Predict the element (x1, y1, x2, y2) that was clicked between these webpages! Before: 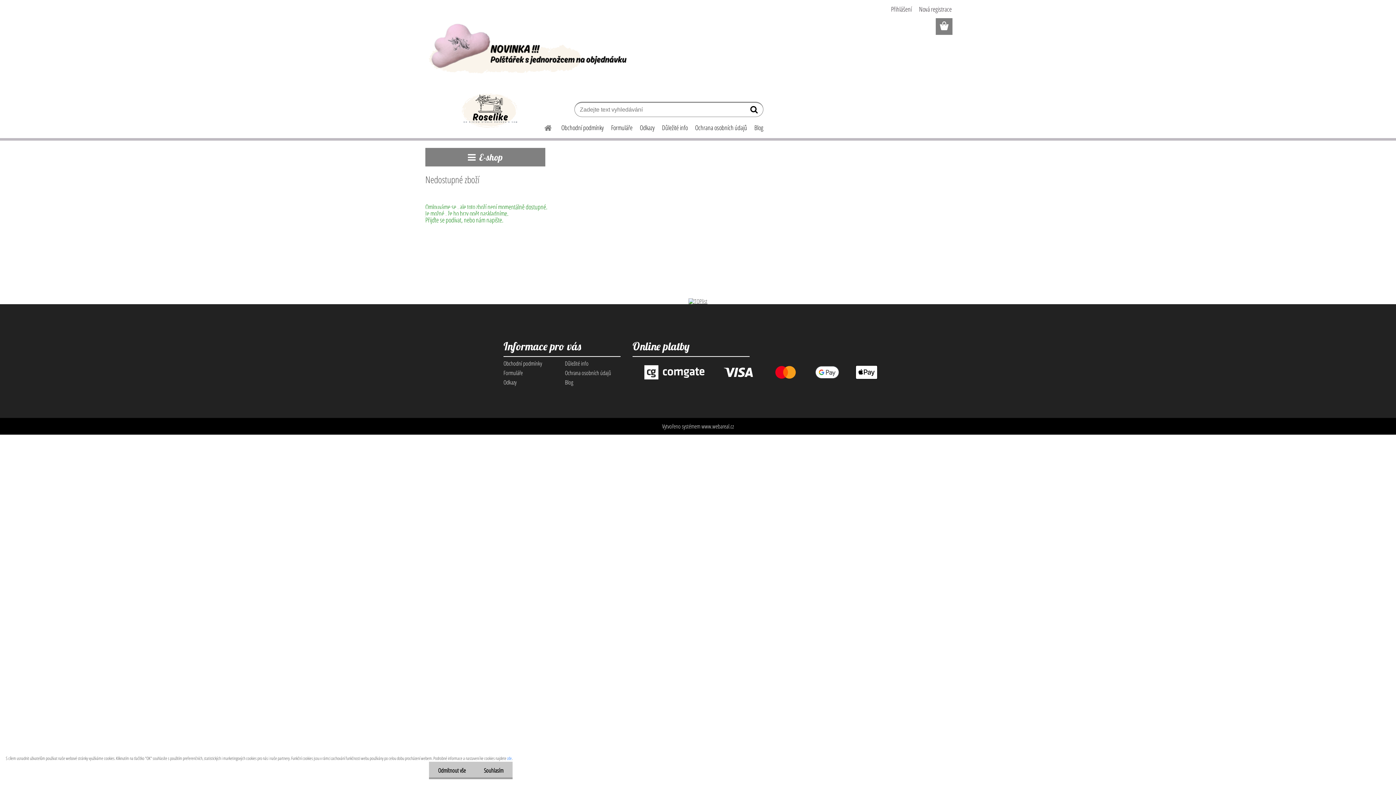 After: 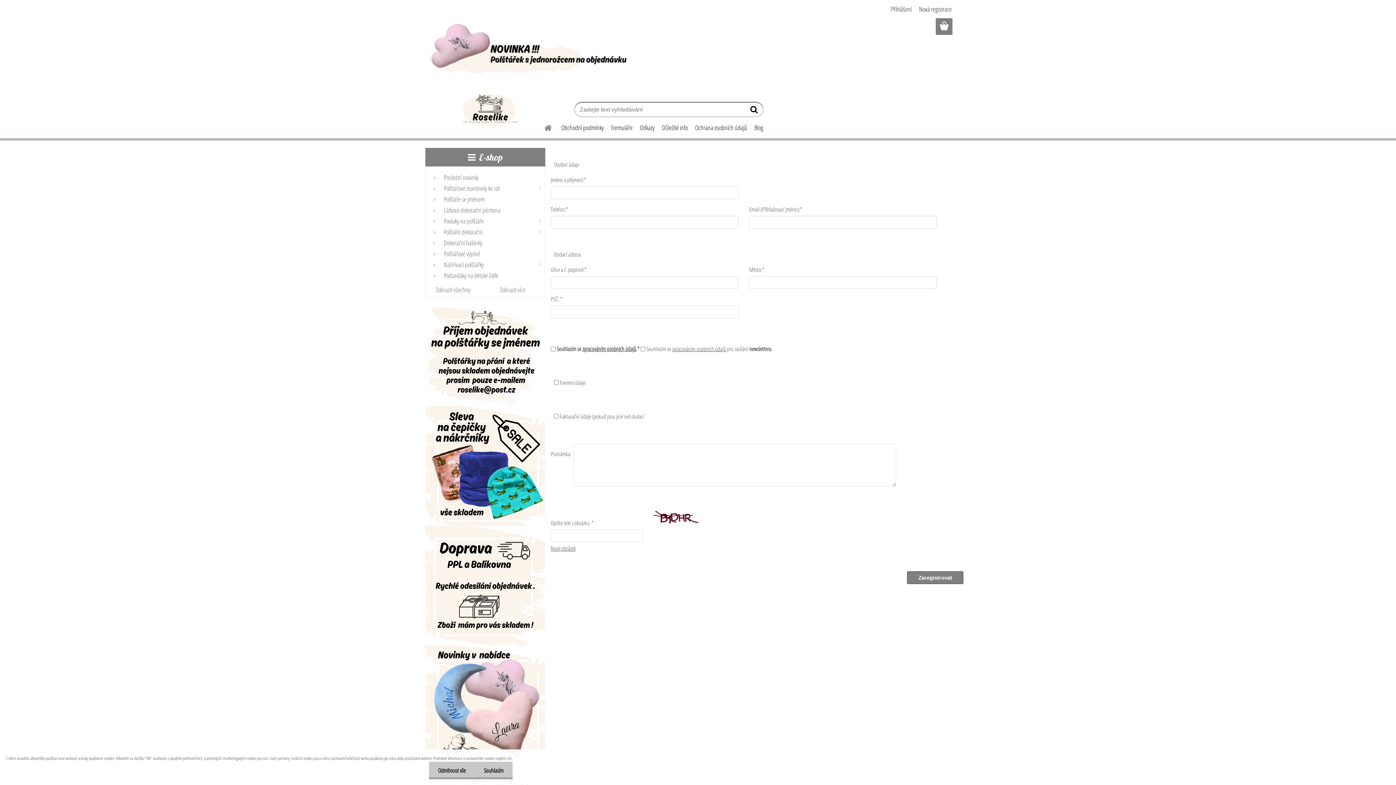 Action: label: Nová registrace bbox: (919, 4, 952, 13)